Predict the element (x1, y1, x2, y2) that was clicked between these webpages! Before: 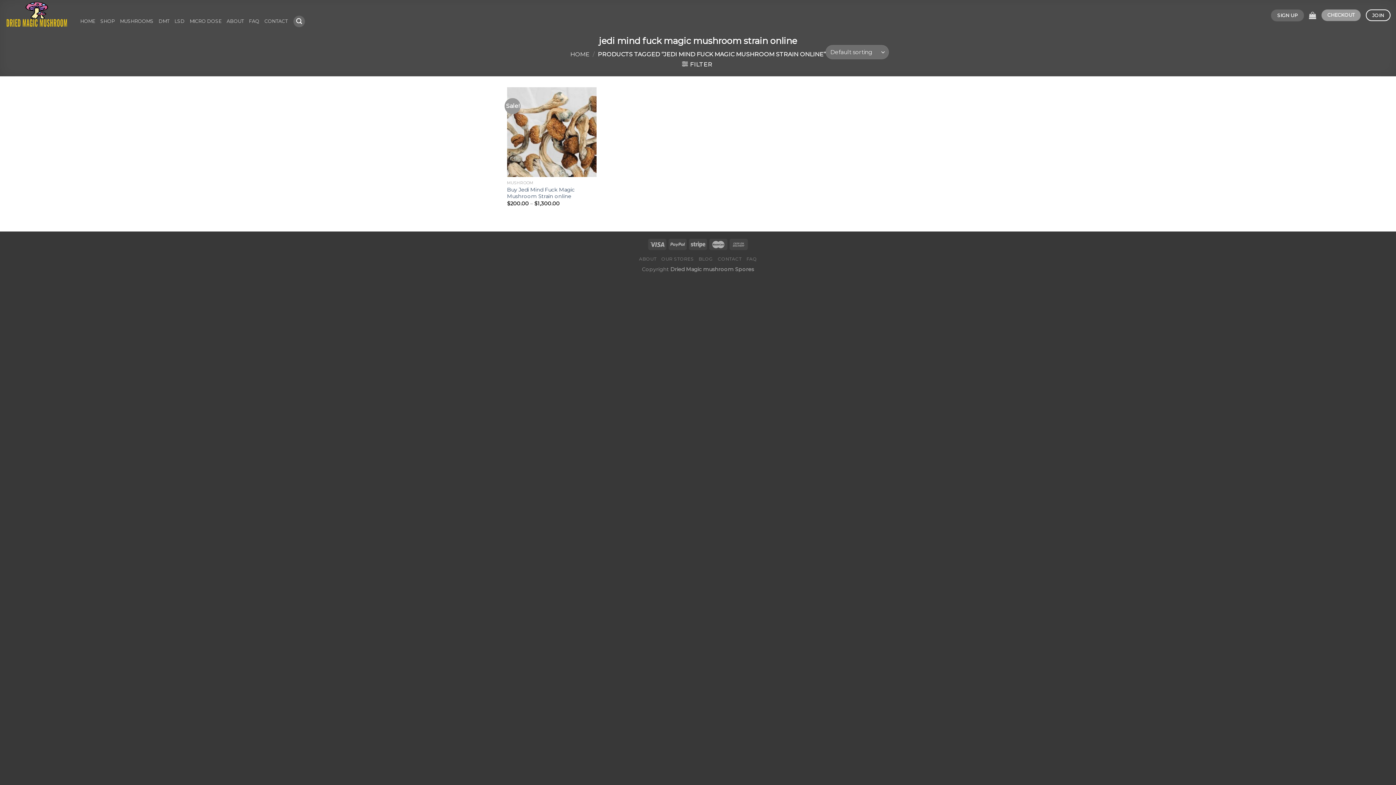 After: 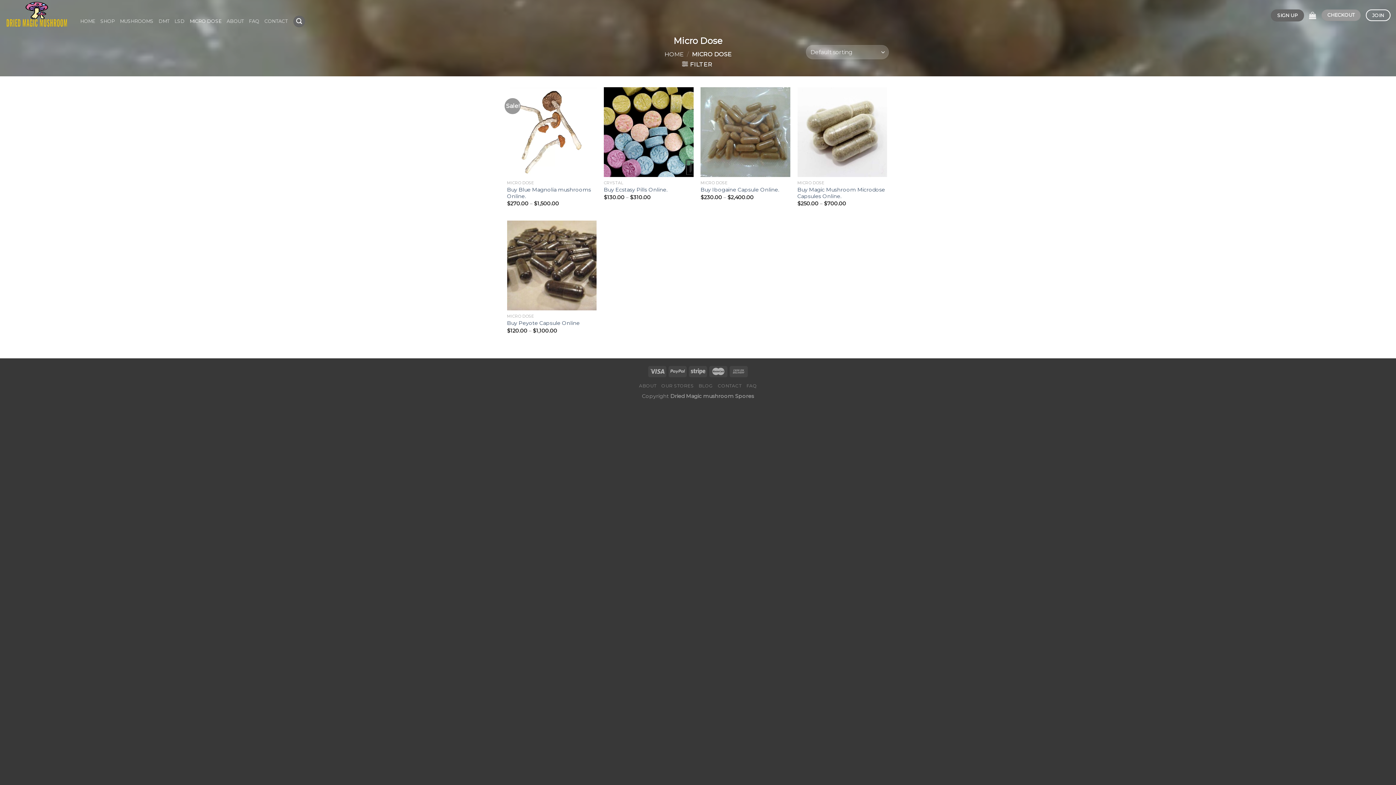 Action: bbox: (189, 2, 221, 40) label: MICRO DOSE